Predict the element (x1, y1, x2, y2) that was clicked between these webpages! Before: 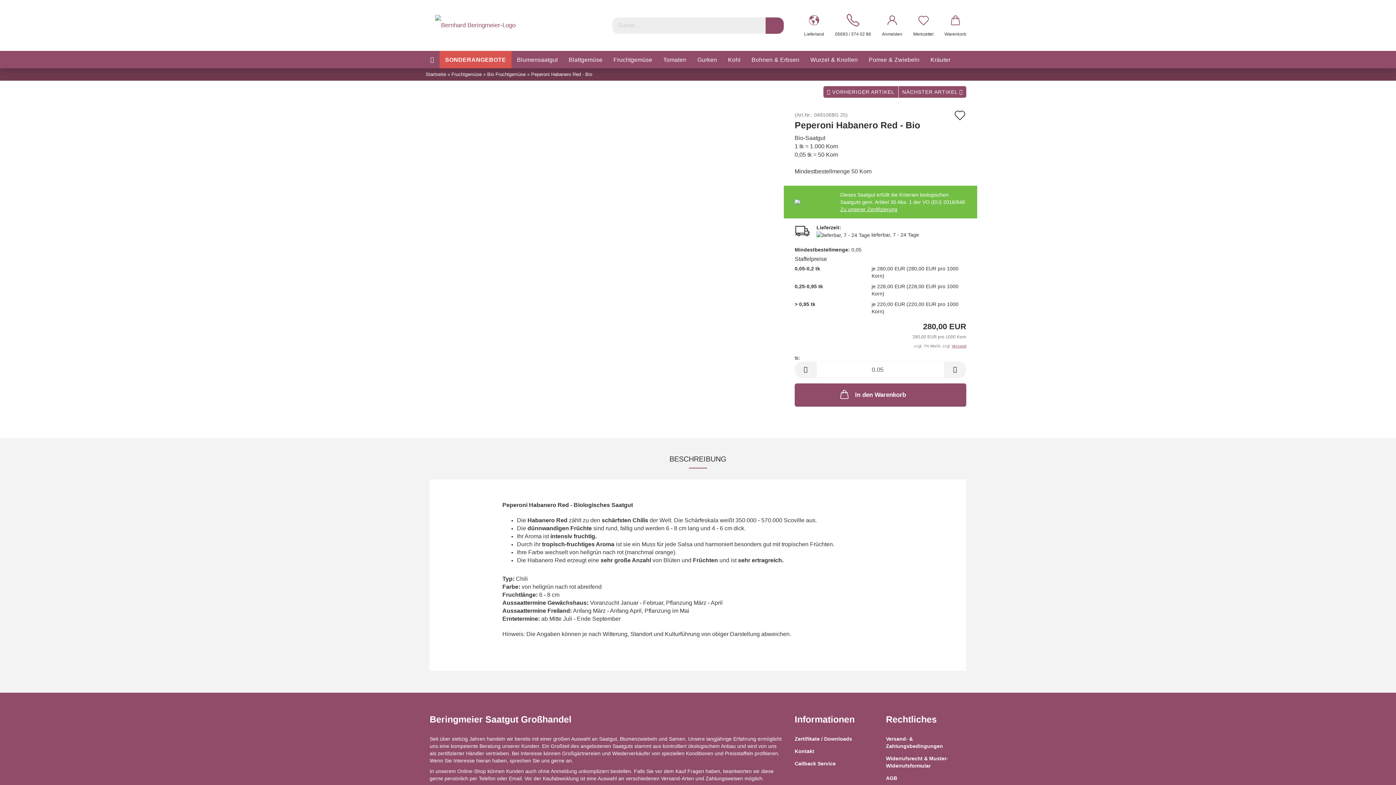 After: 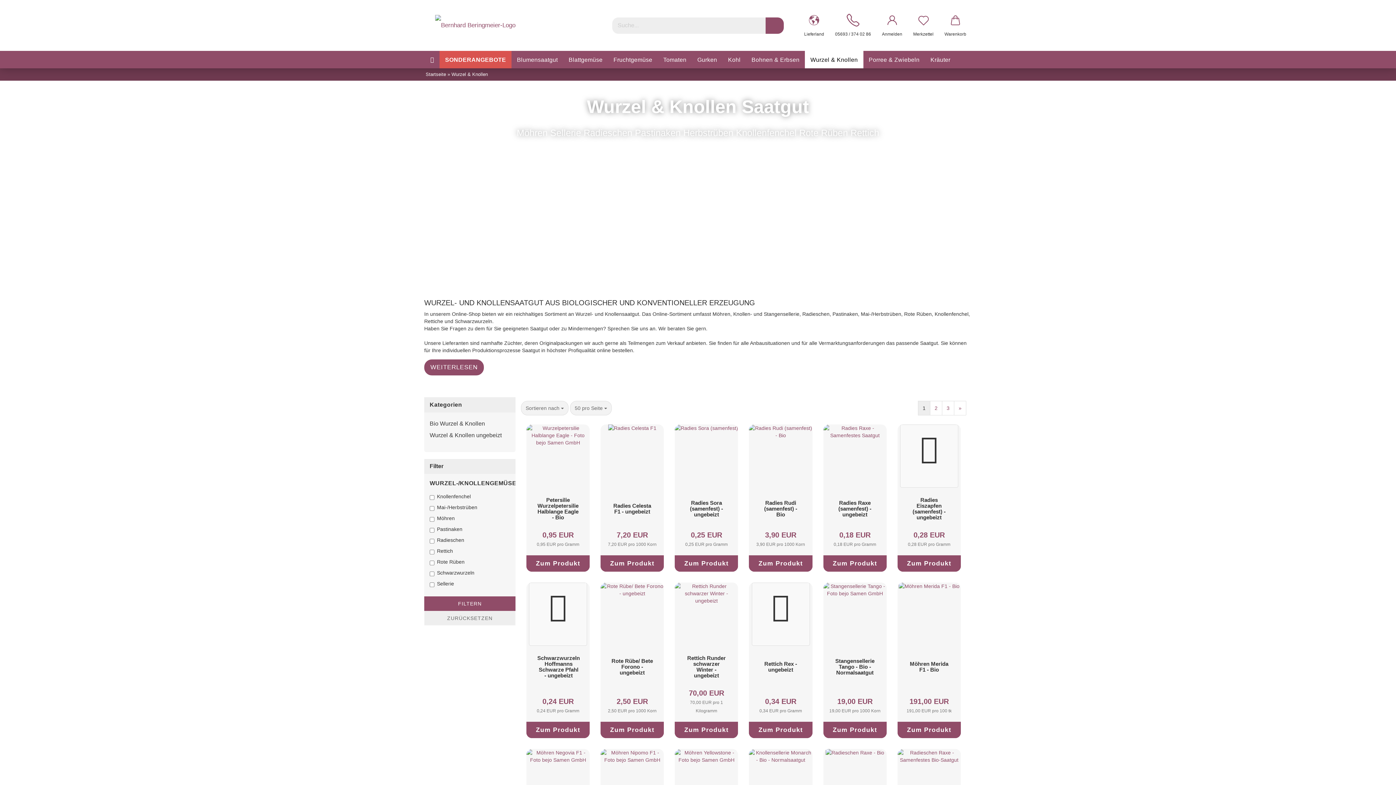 Action: label: Wurzel & Knollen bbox: (805, 50, 863, 68)